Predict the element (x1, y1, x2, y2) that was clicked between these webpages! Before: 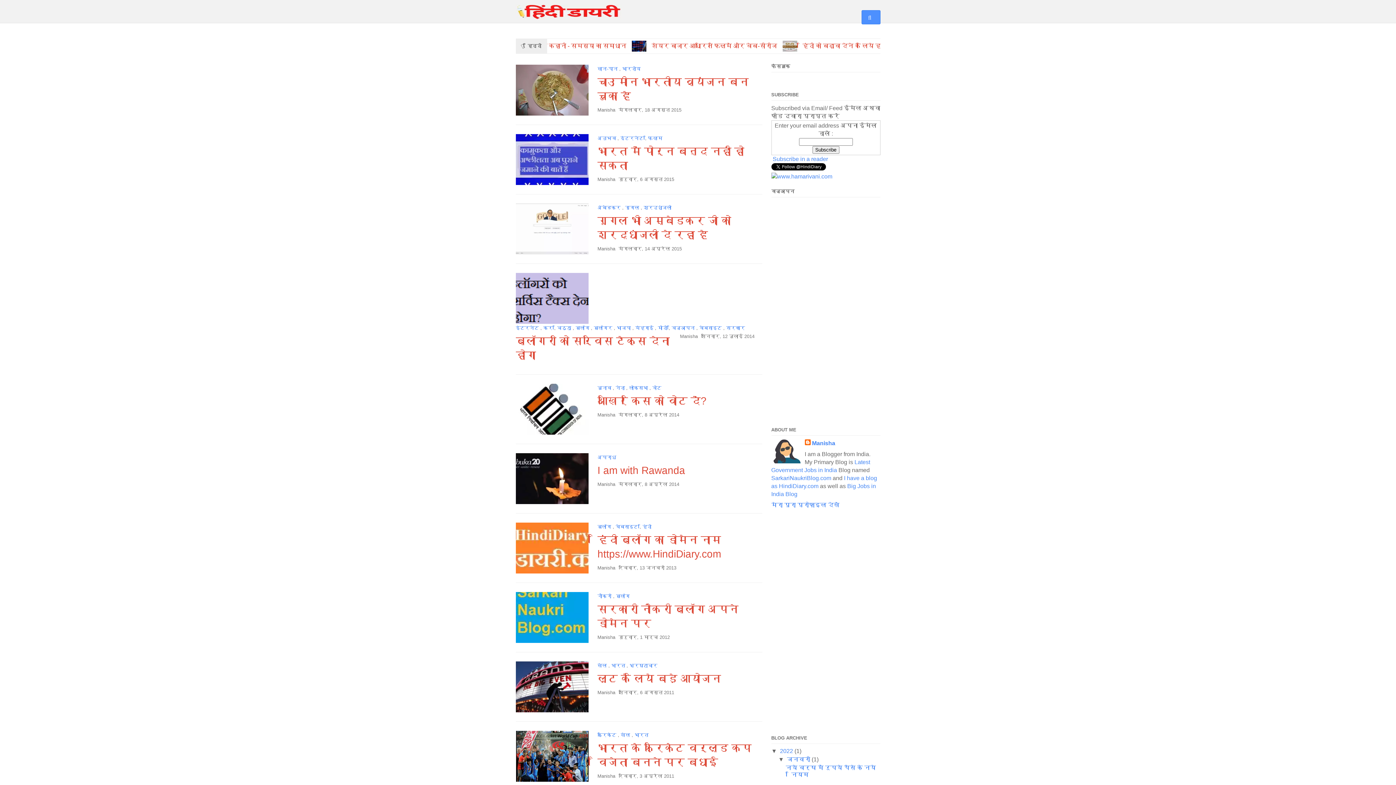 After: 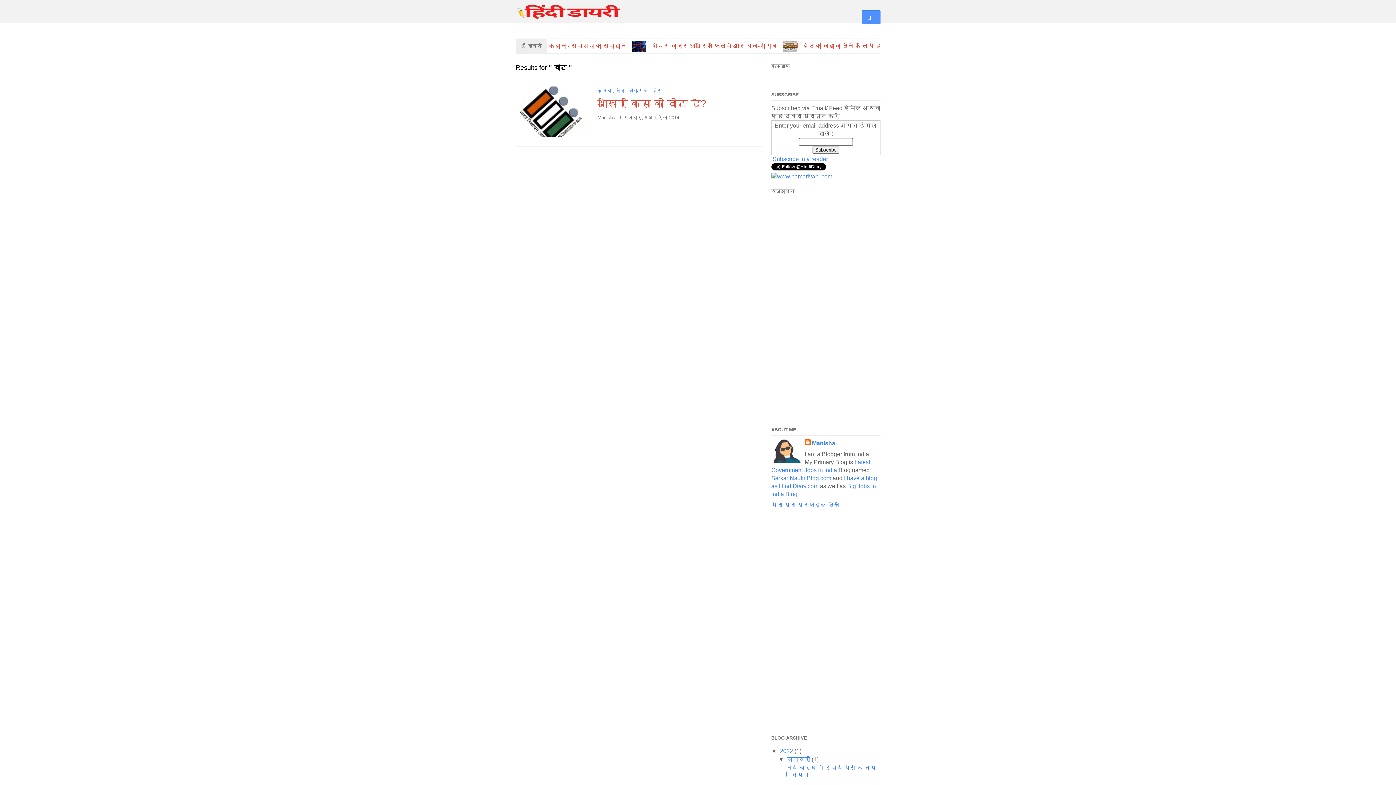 Action: label: वोट bbox: (652, 385, 661, 390)